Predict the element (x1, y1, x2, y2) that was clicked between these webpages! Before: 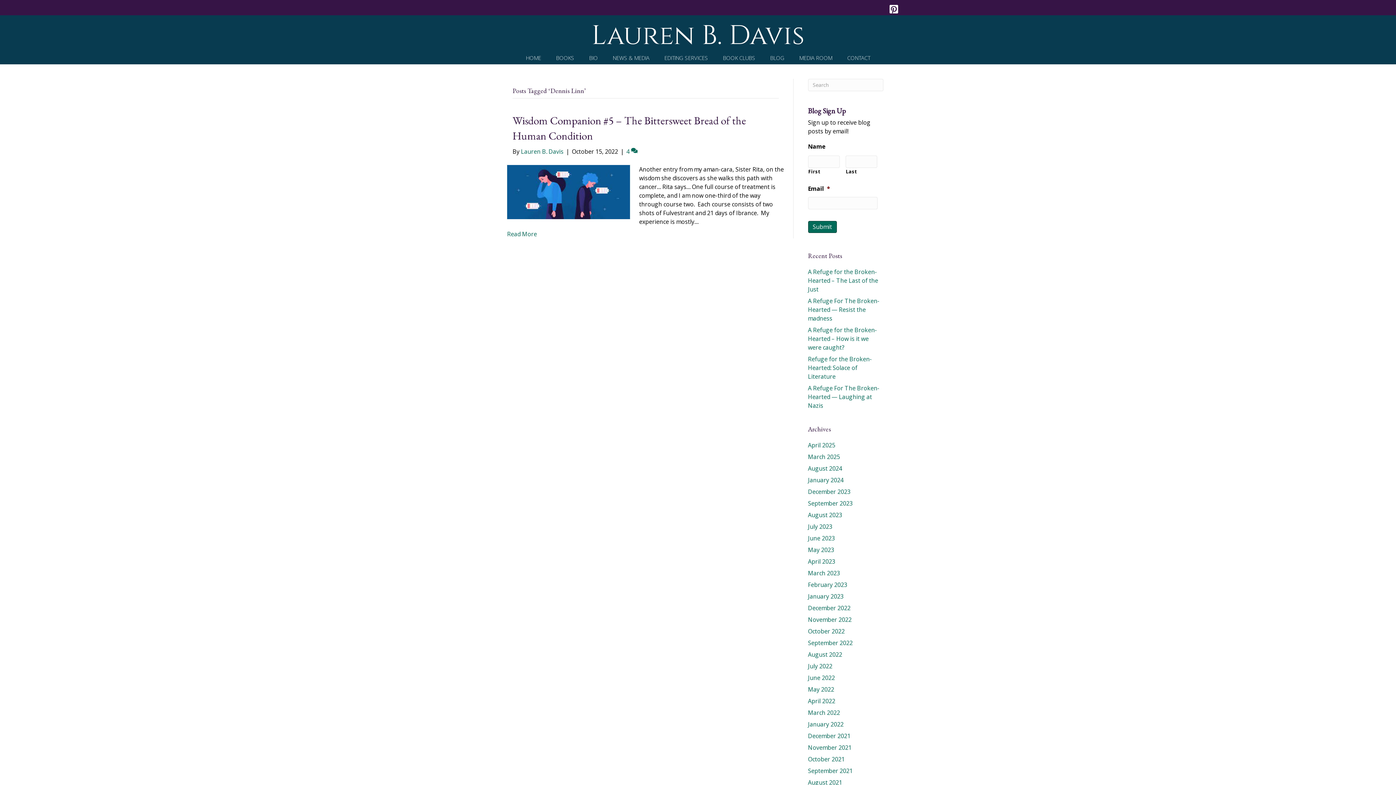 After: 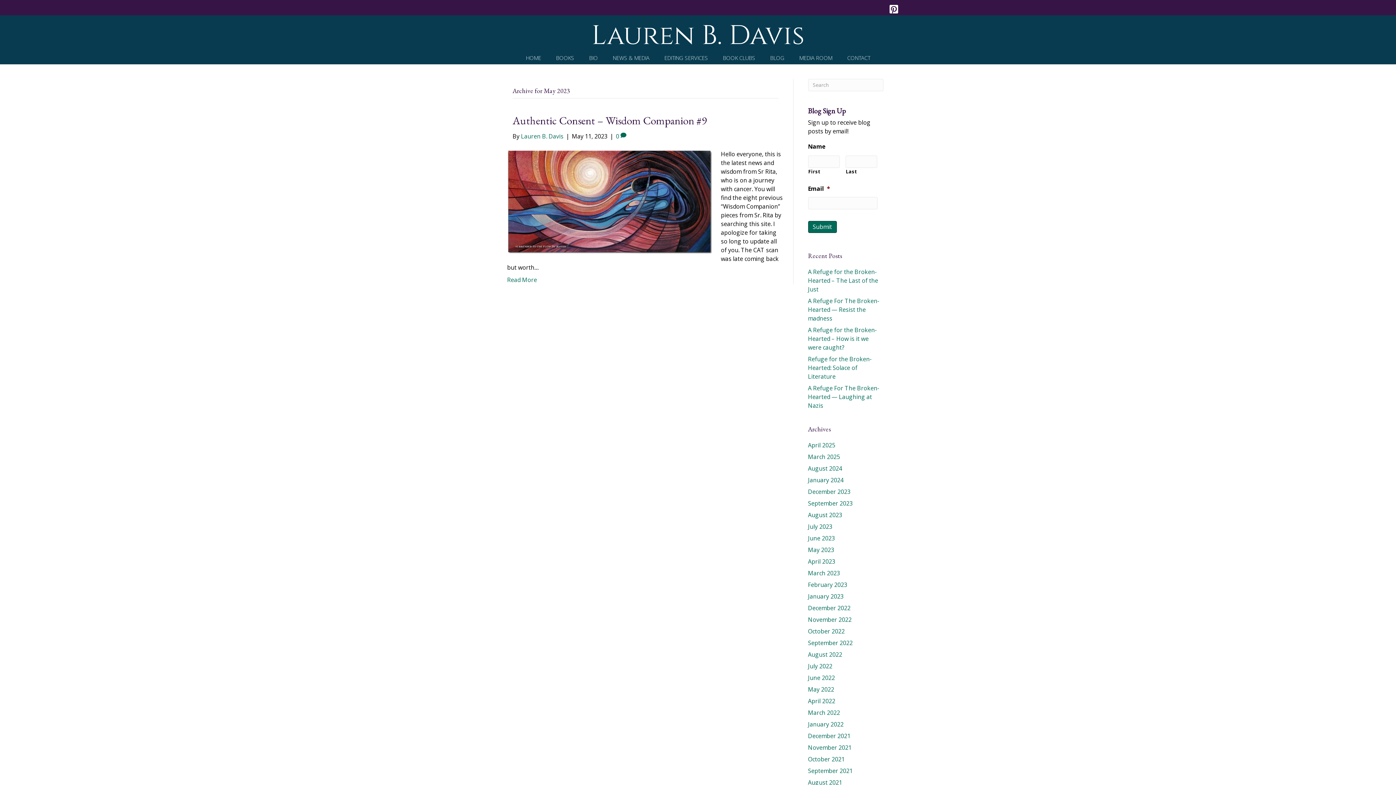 Action: bbox: (808, 546, 834, 554) label: May 2023